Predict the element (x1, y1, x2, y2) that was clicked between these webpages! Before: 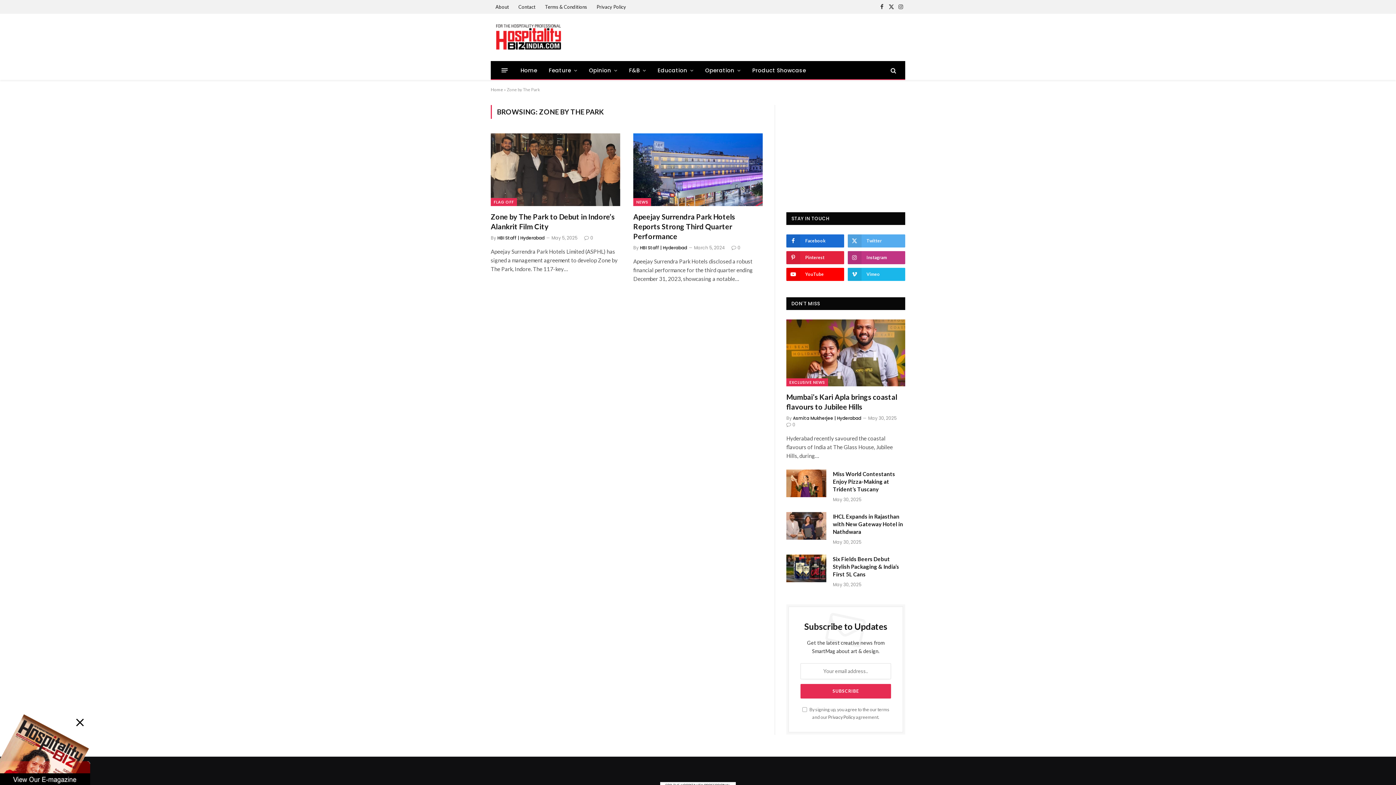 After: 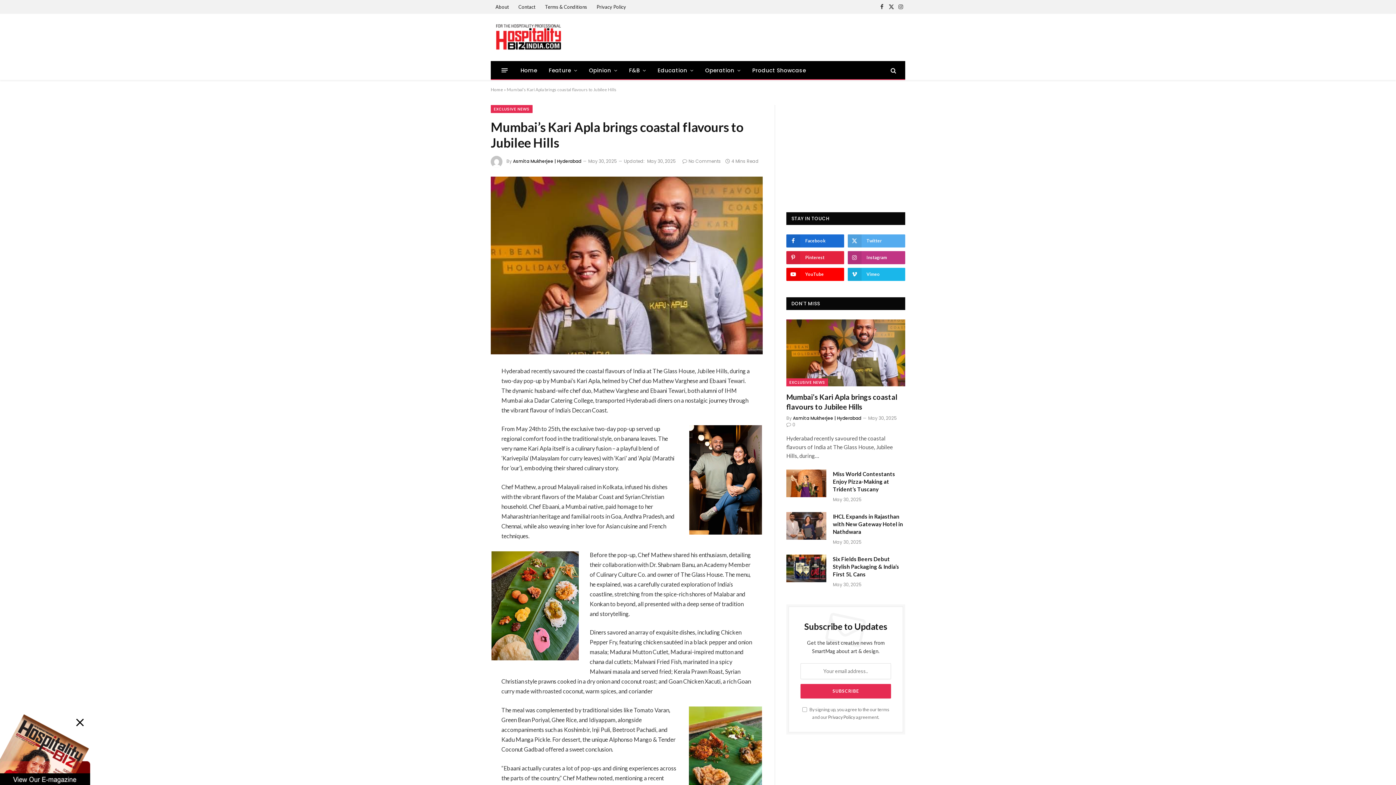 Action: label: Mumbai’s Kari Apla brings coastal flavours to Jubilee Hills bbox: (786, 392, 905, 411)